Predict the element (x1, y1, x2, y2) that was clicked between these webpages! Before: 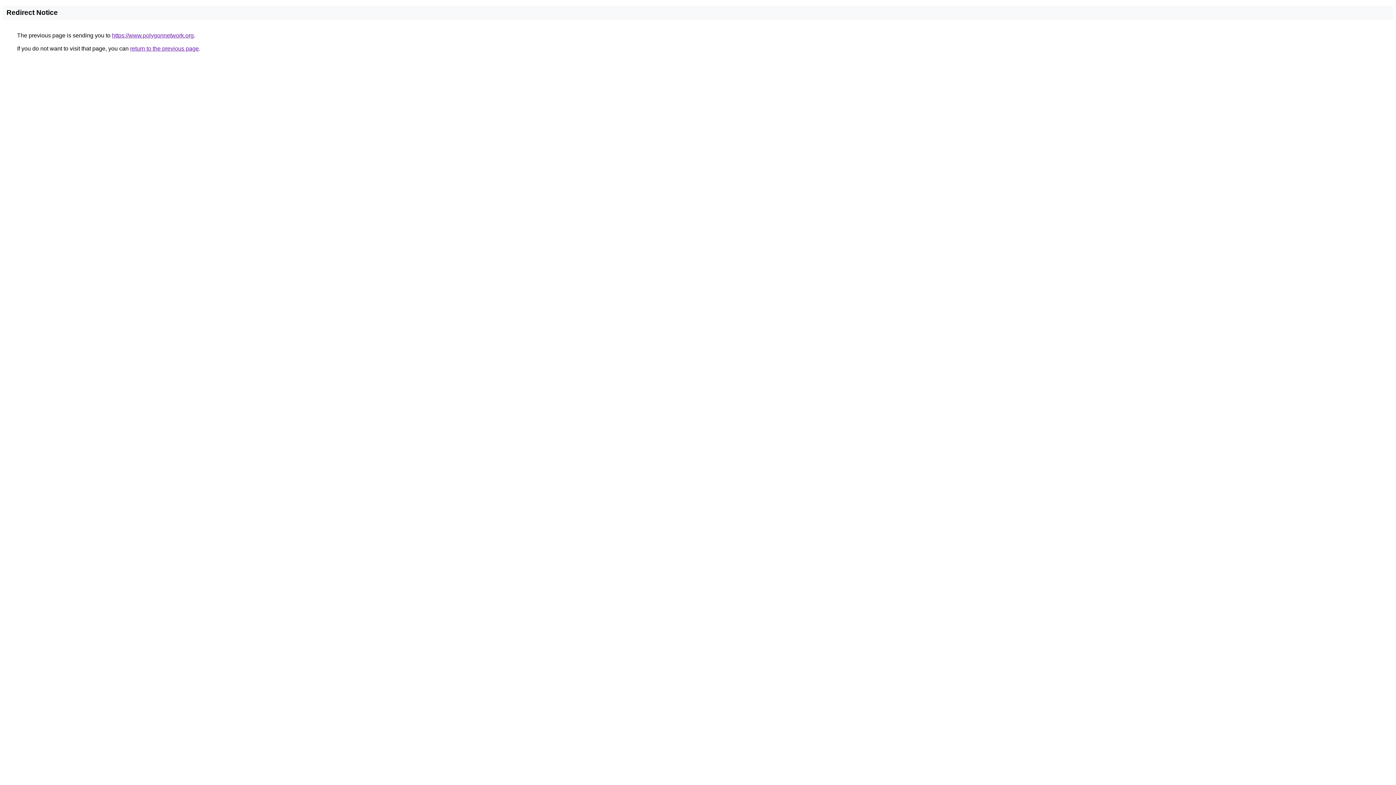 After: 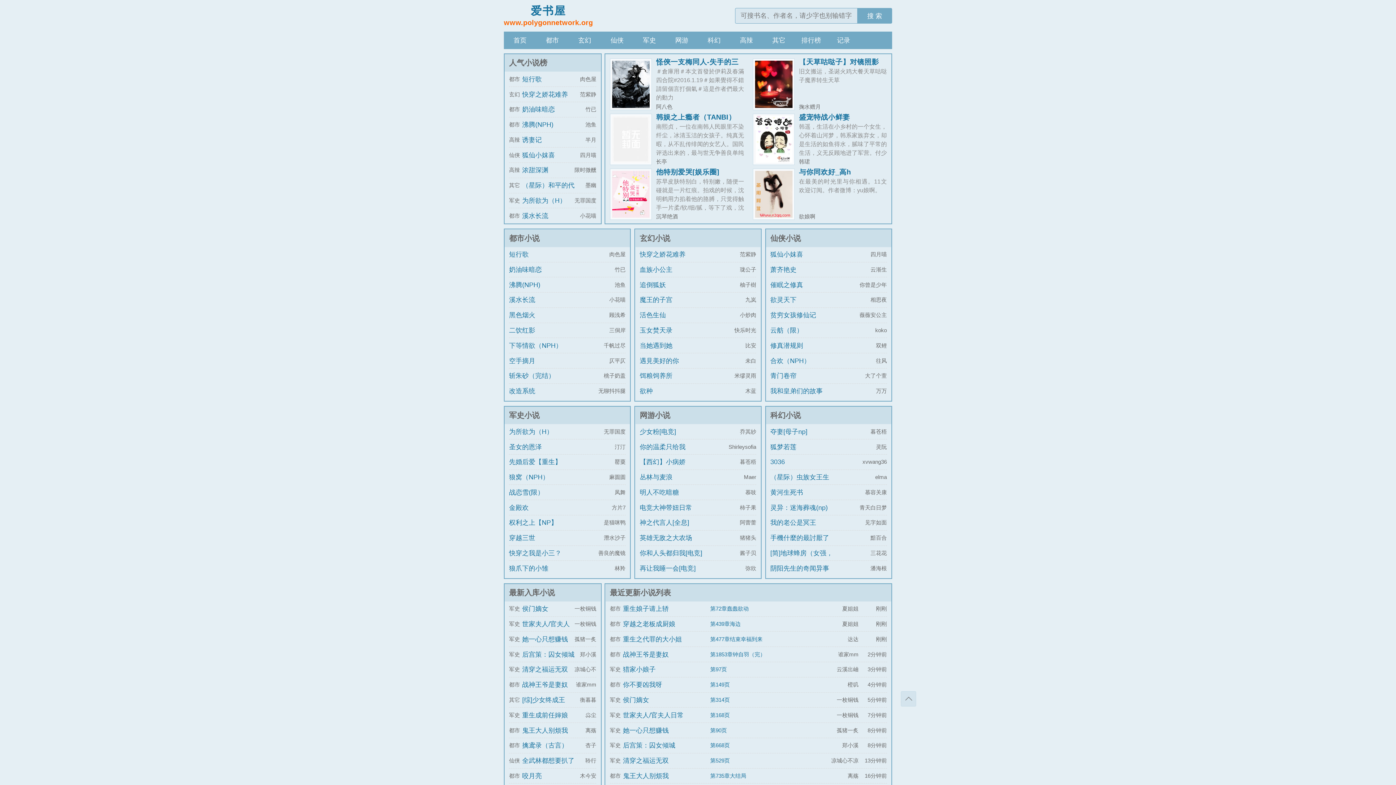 Action: label: https://www.polygonnetwork.org bbox: (112, 32, 193, 38)